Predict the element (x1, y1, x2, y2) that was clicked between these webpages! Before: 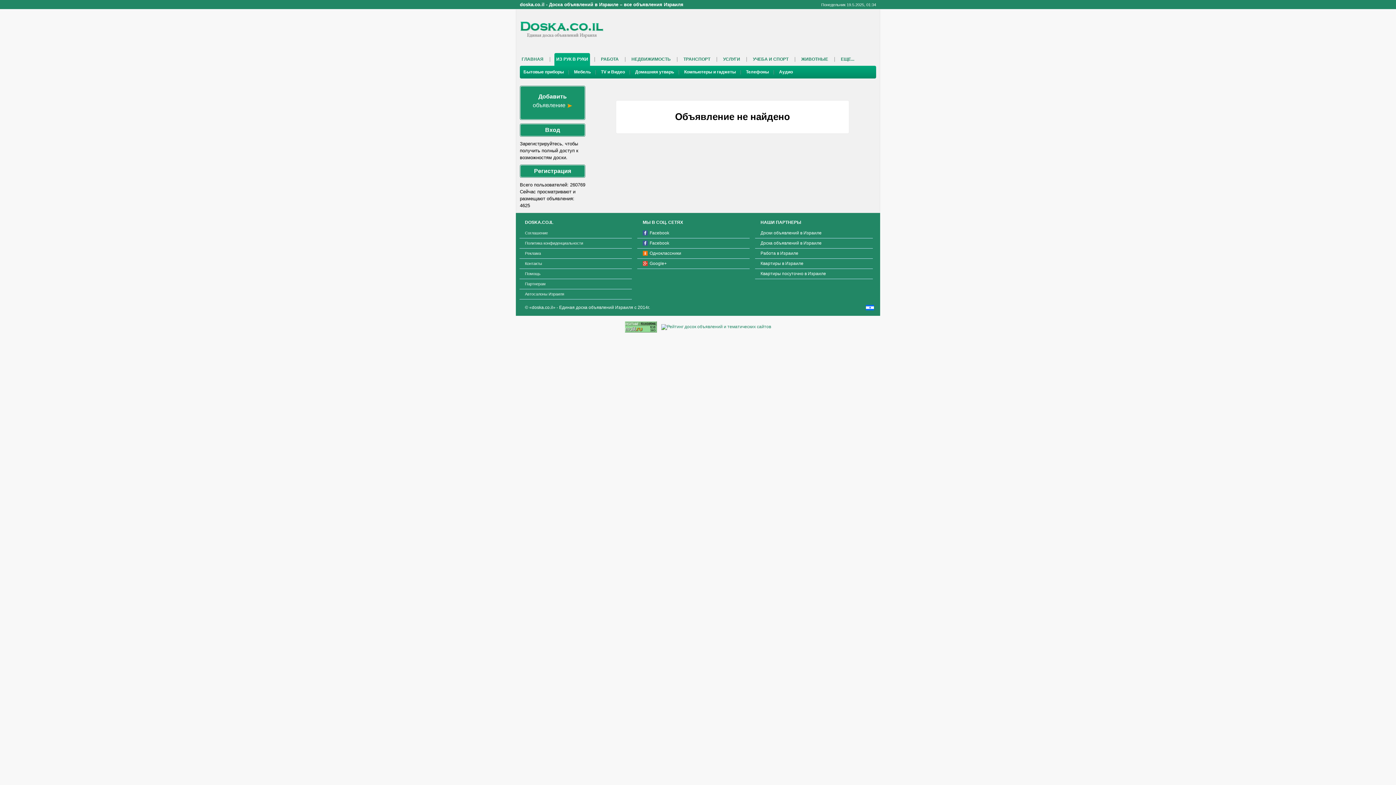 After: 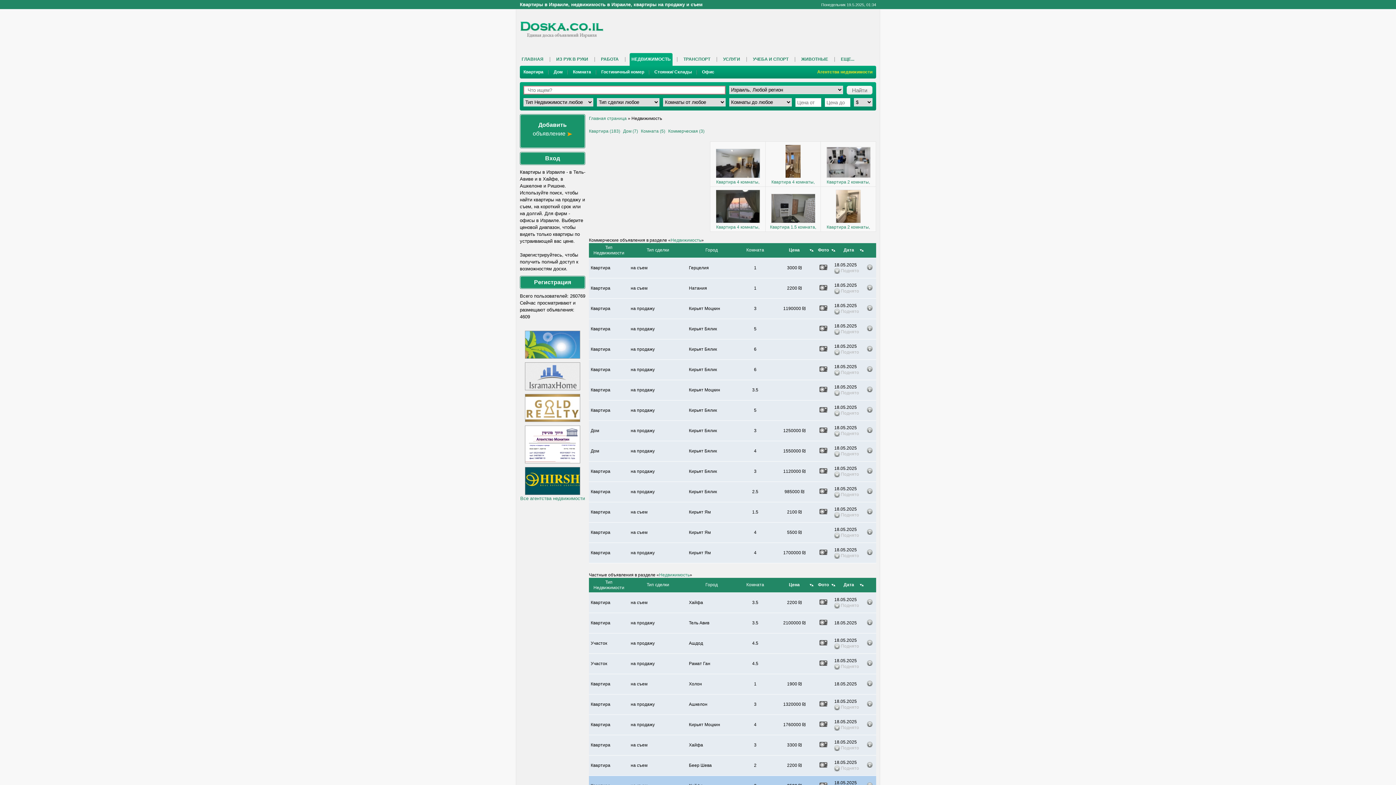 Action: label: НЕДВИЖИМОСТЬ bbox: (631, 56, 670, 62)